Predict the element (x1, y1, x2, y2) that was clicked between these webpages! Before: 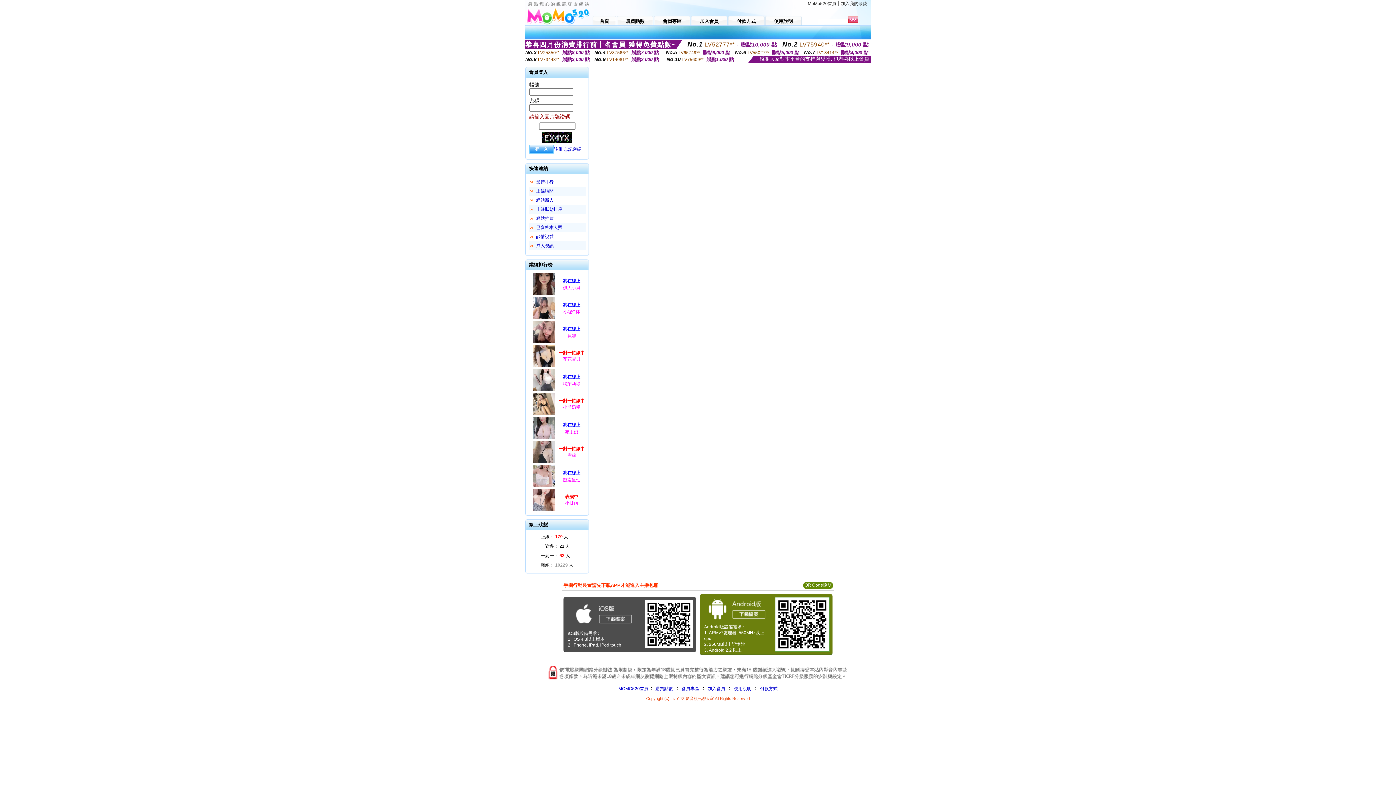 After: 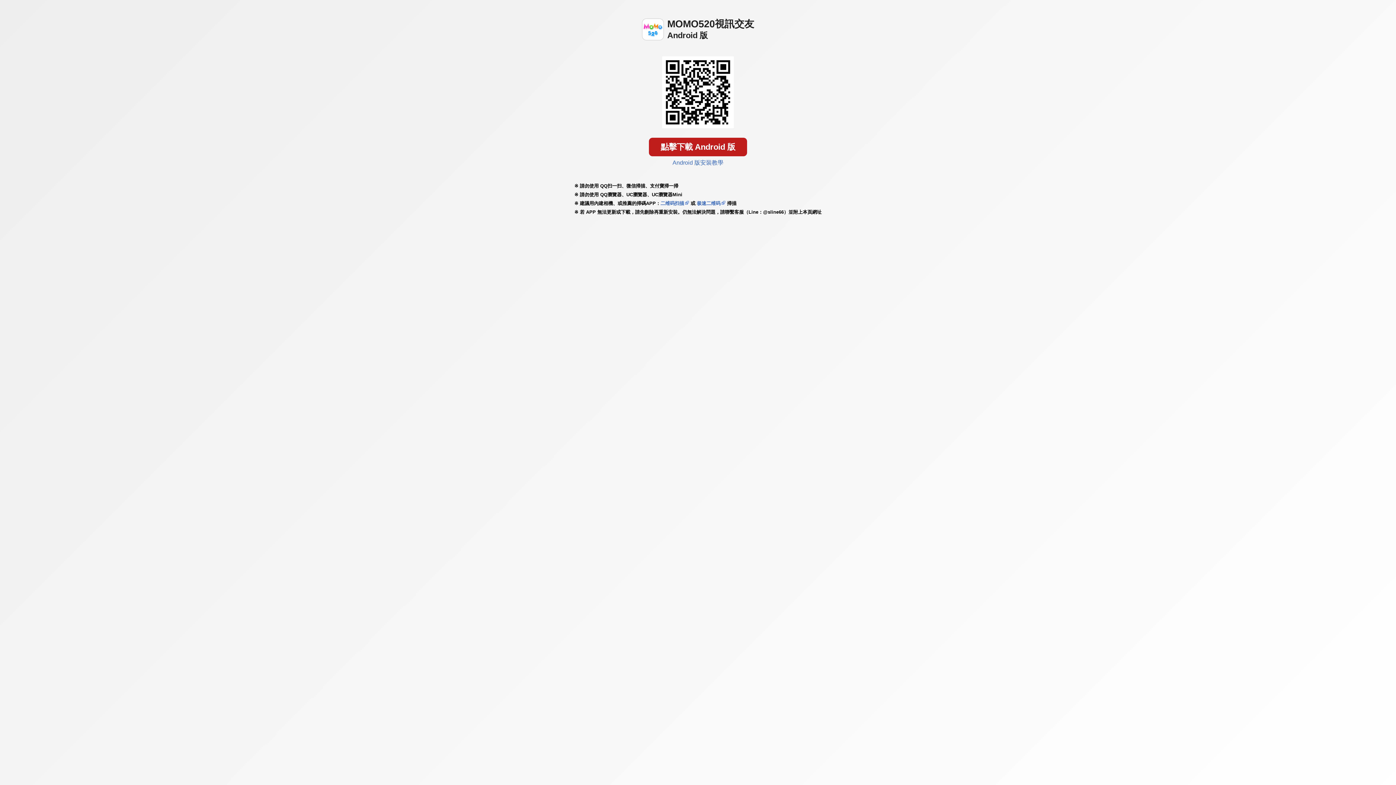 Action: bbox: (705, 618, 767, 624)